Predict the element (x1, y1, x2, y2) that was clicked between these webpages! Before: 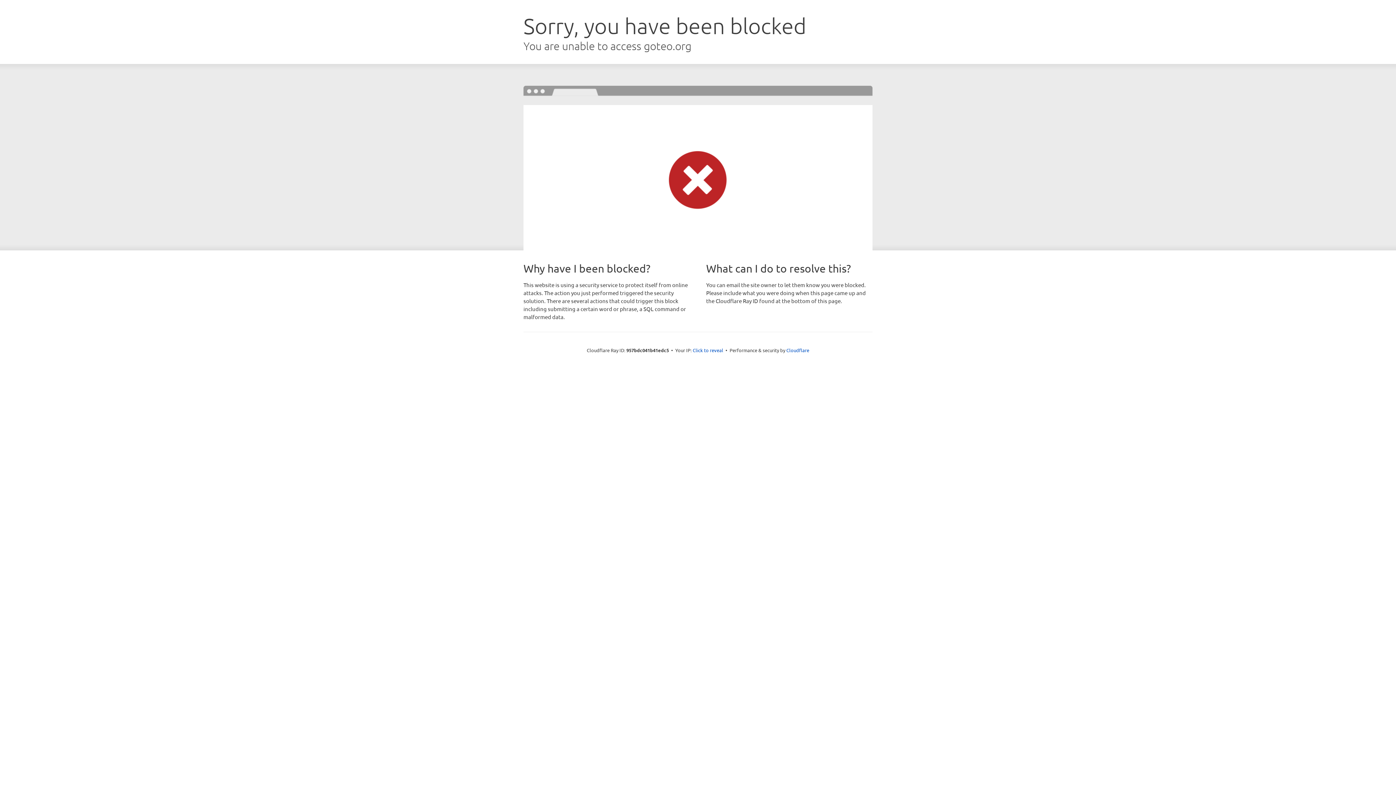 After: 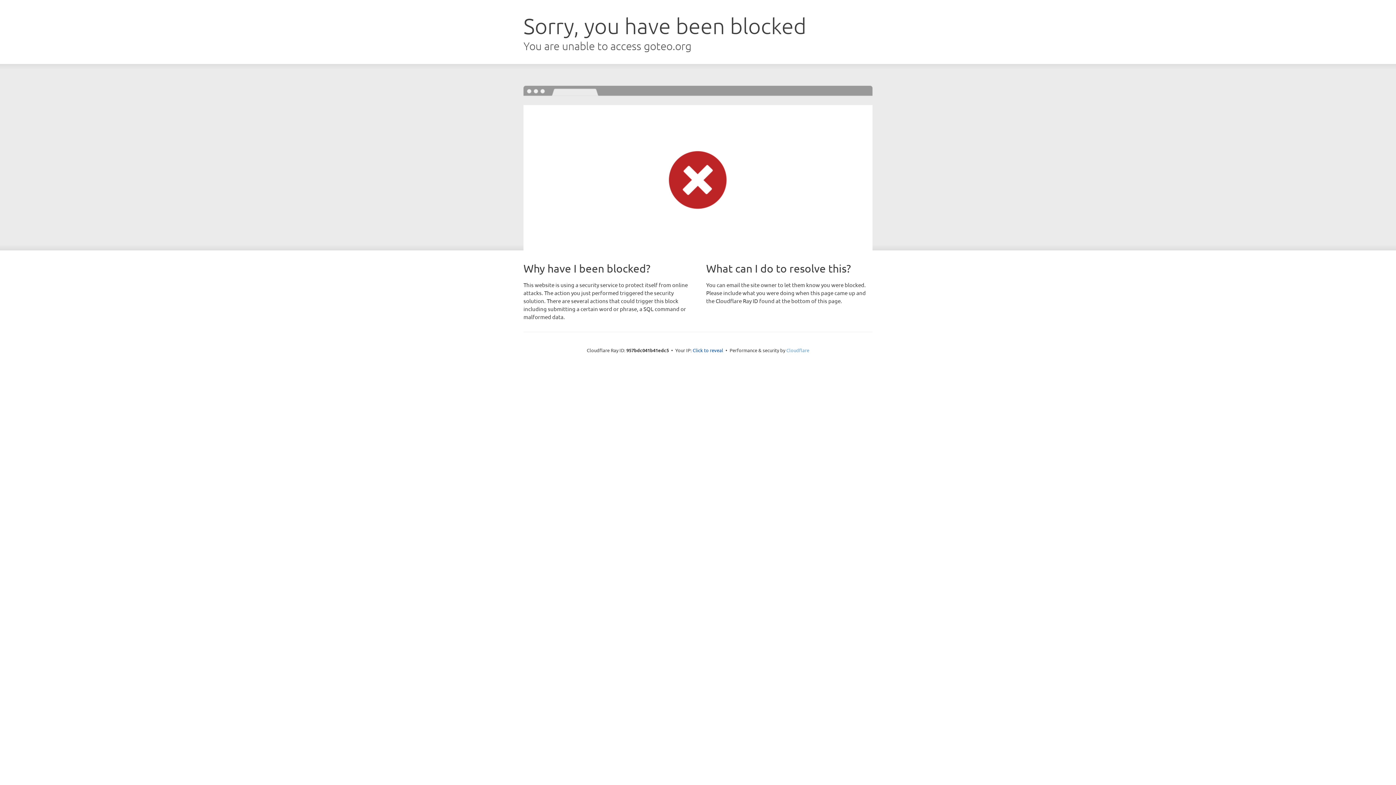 Action: bbox: (786, 347, 809, 353) label: Cloudflare